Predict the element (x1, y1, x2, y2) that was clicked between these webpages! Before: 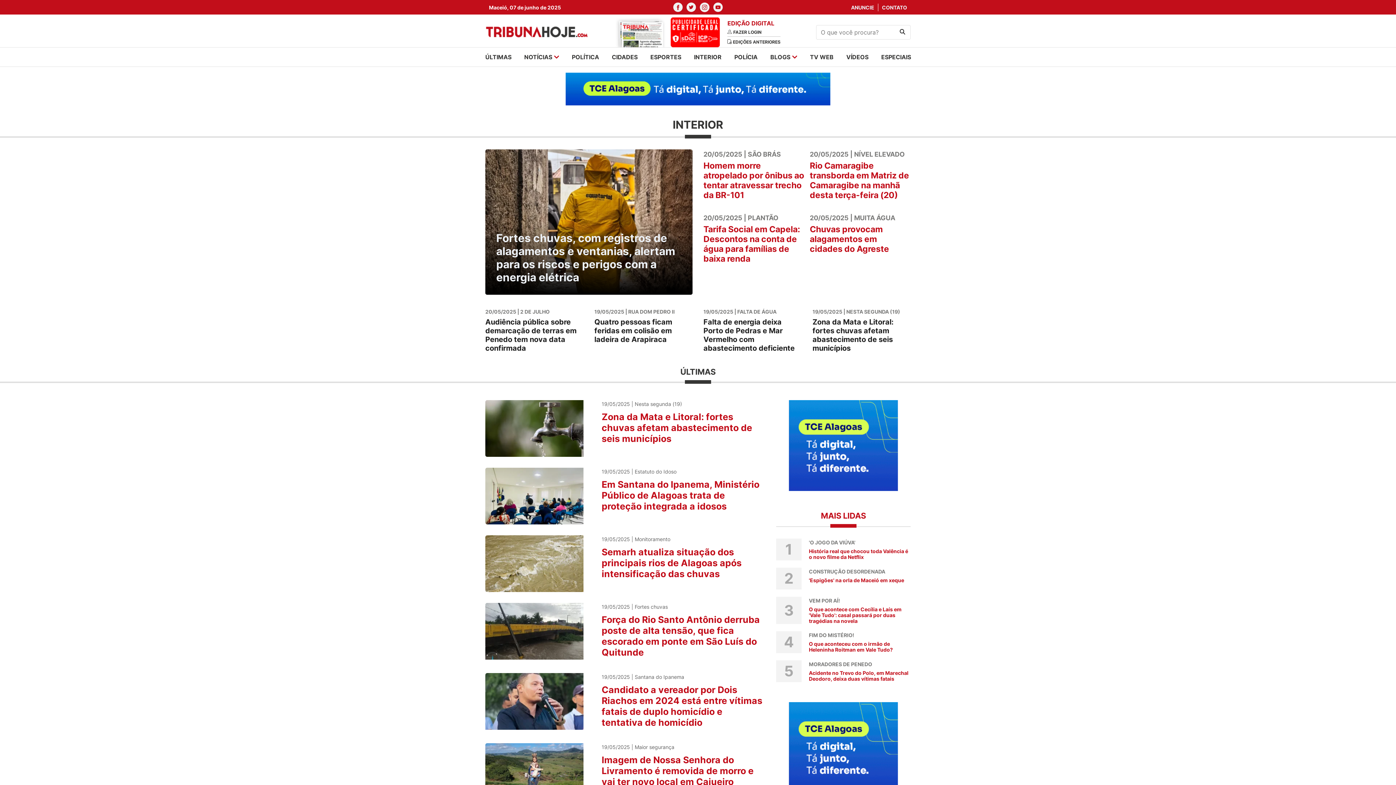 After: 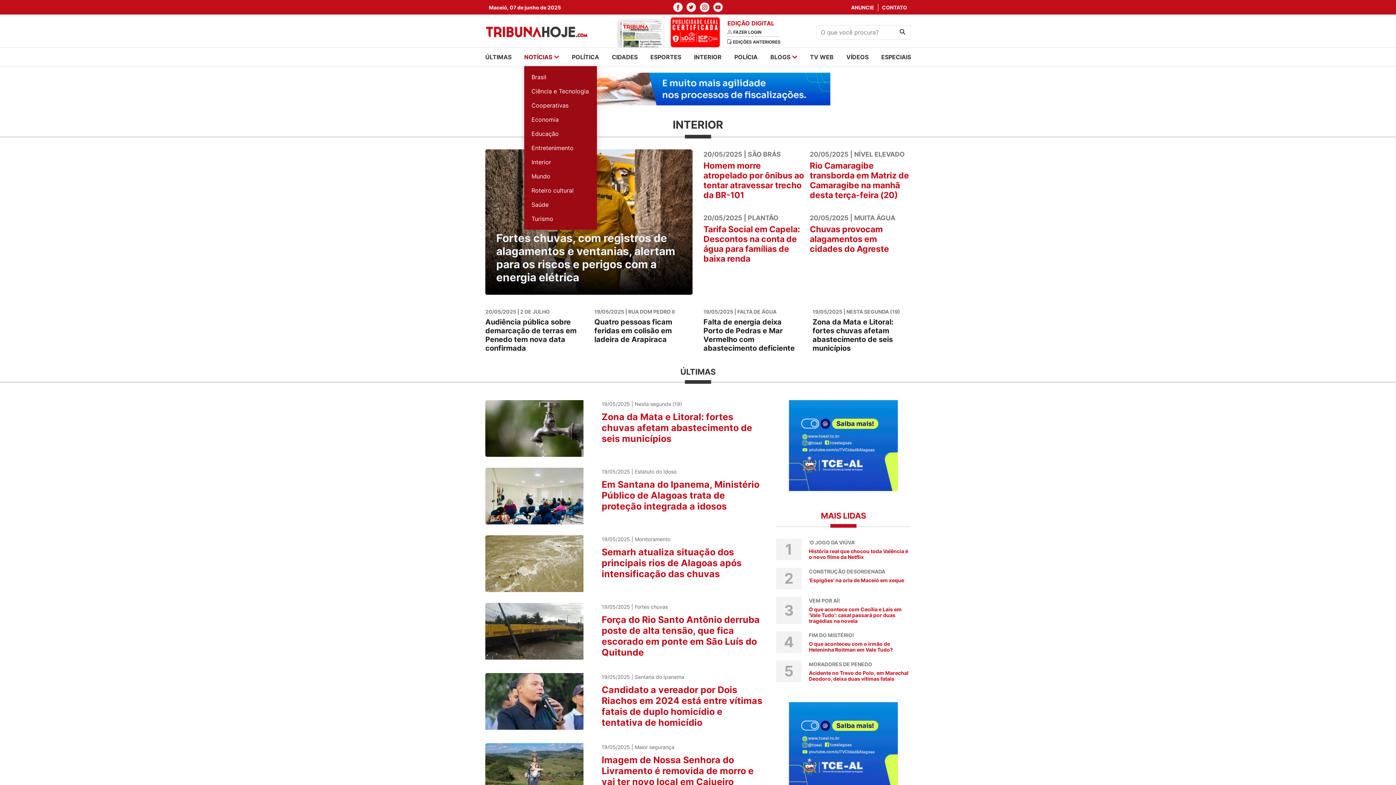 Action: bbox: (524, 52, 559, 61) label: NOTÍCIAS